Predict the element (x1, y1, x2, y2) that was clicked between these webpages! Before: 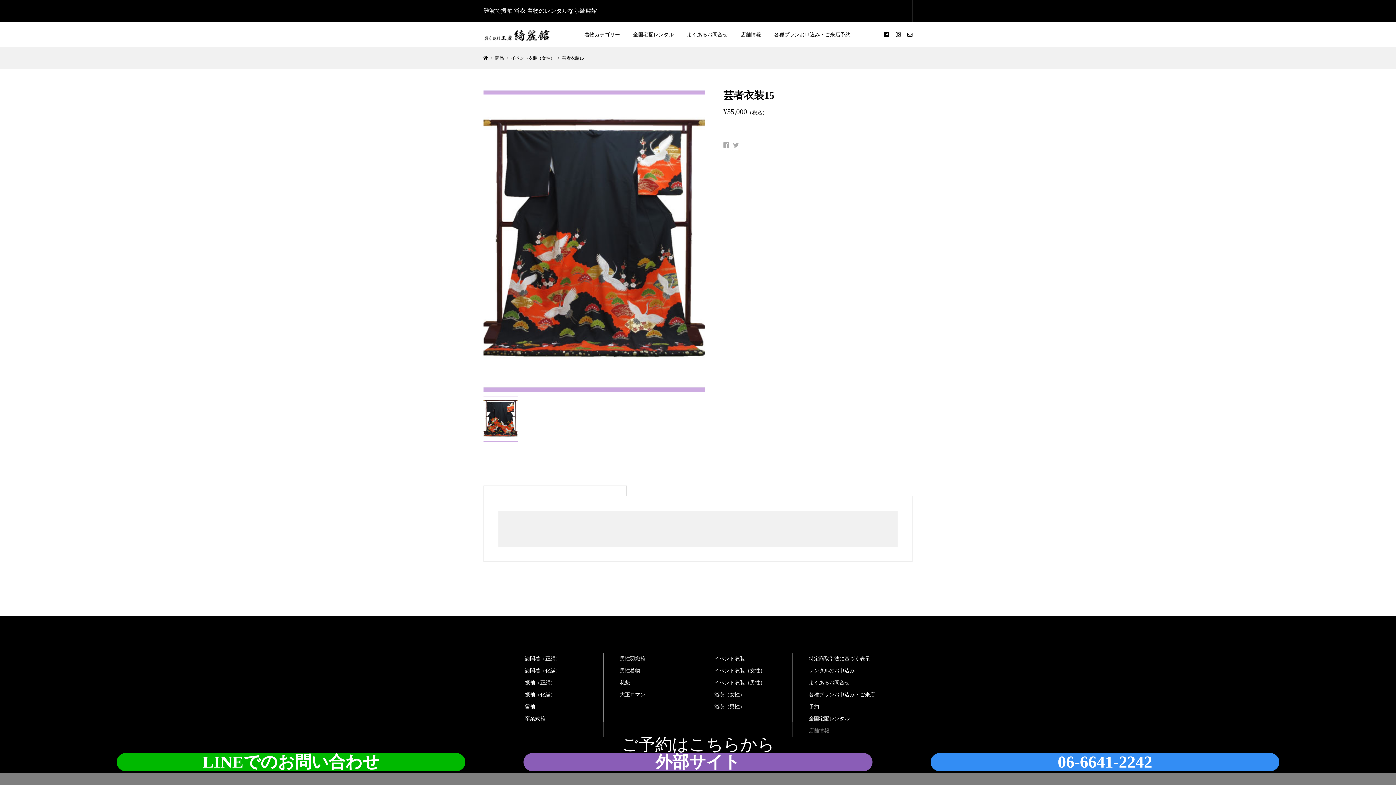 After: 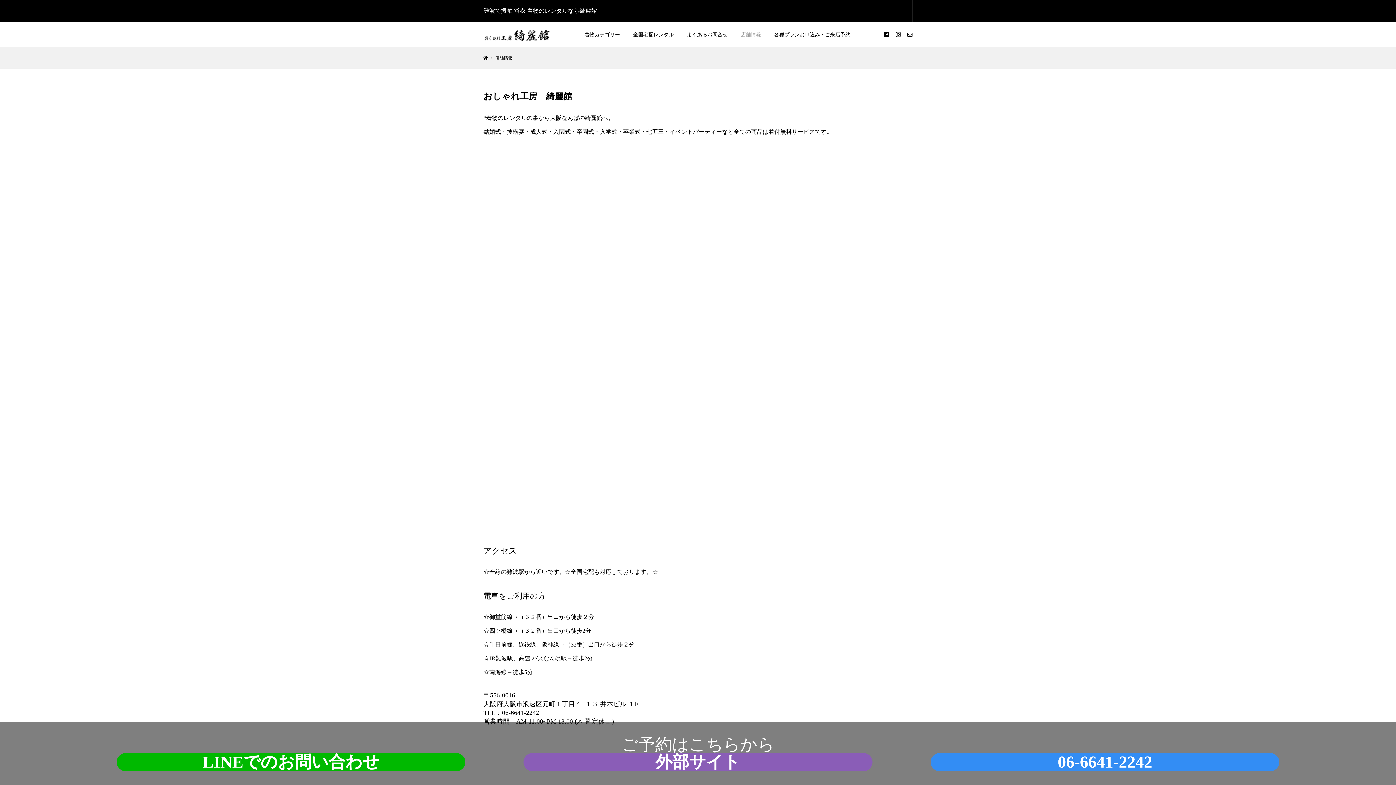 Action: label: 店舗情報 bbox: (734, 21, 767, 47)